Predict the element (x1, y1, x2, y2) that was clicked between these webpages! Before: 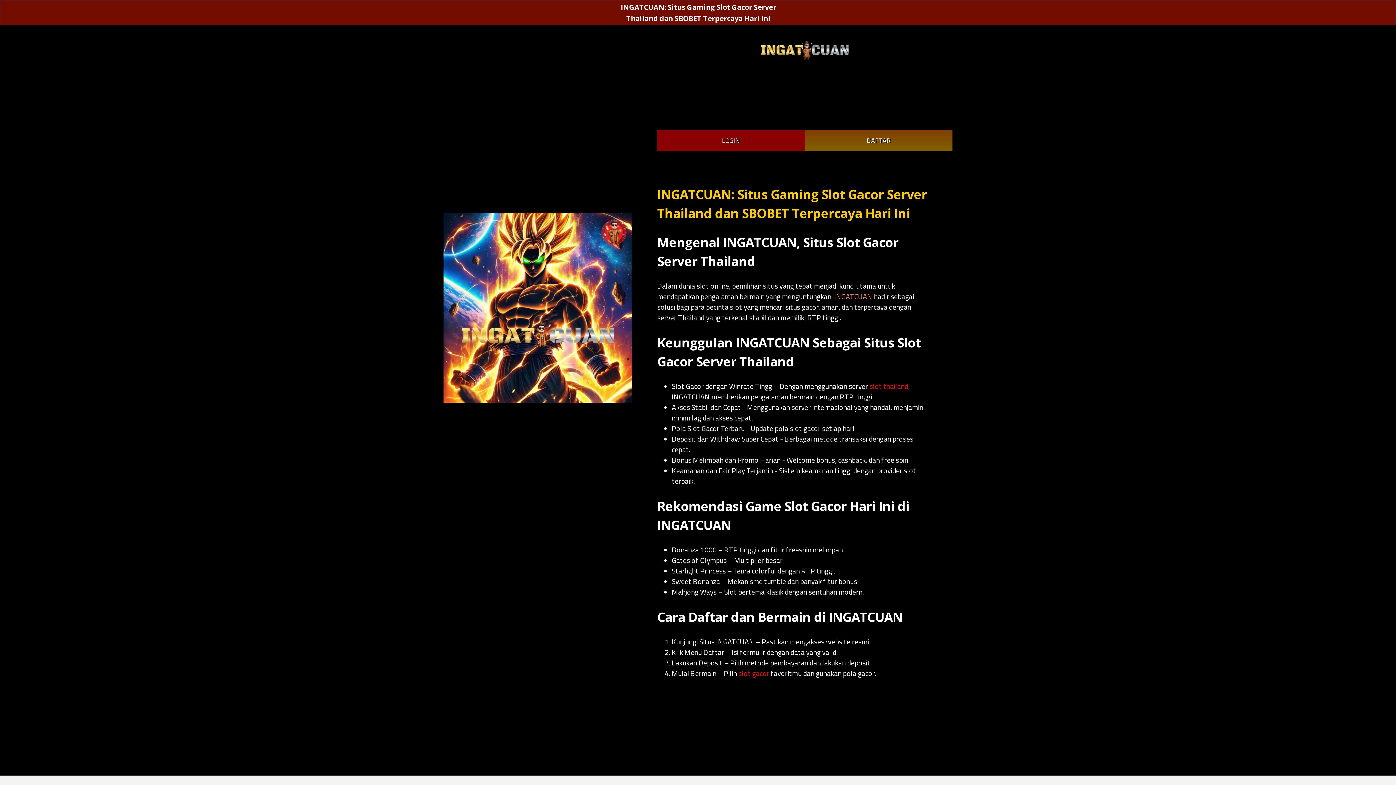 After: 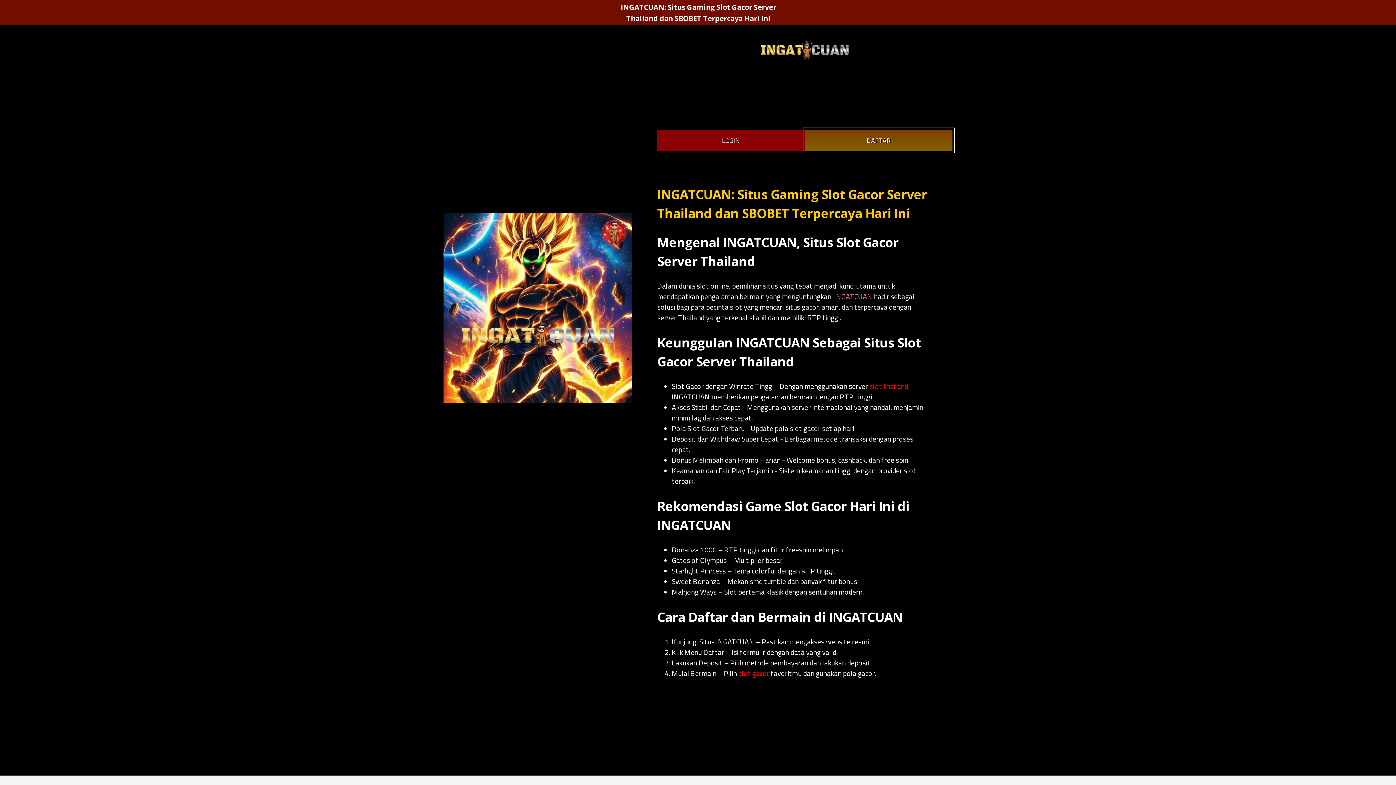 Action: label: DAFTAR bbox: (805, 129, 952, 151)